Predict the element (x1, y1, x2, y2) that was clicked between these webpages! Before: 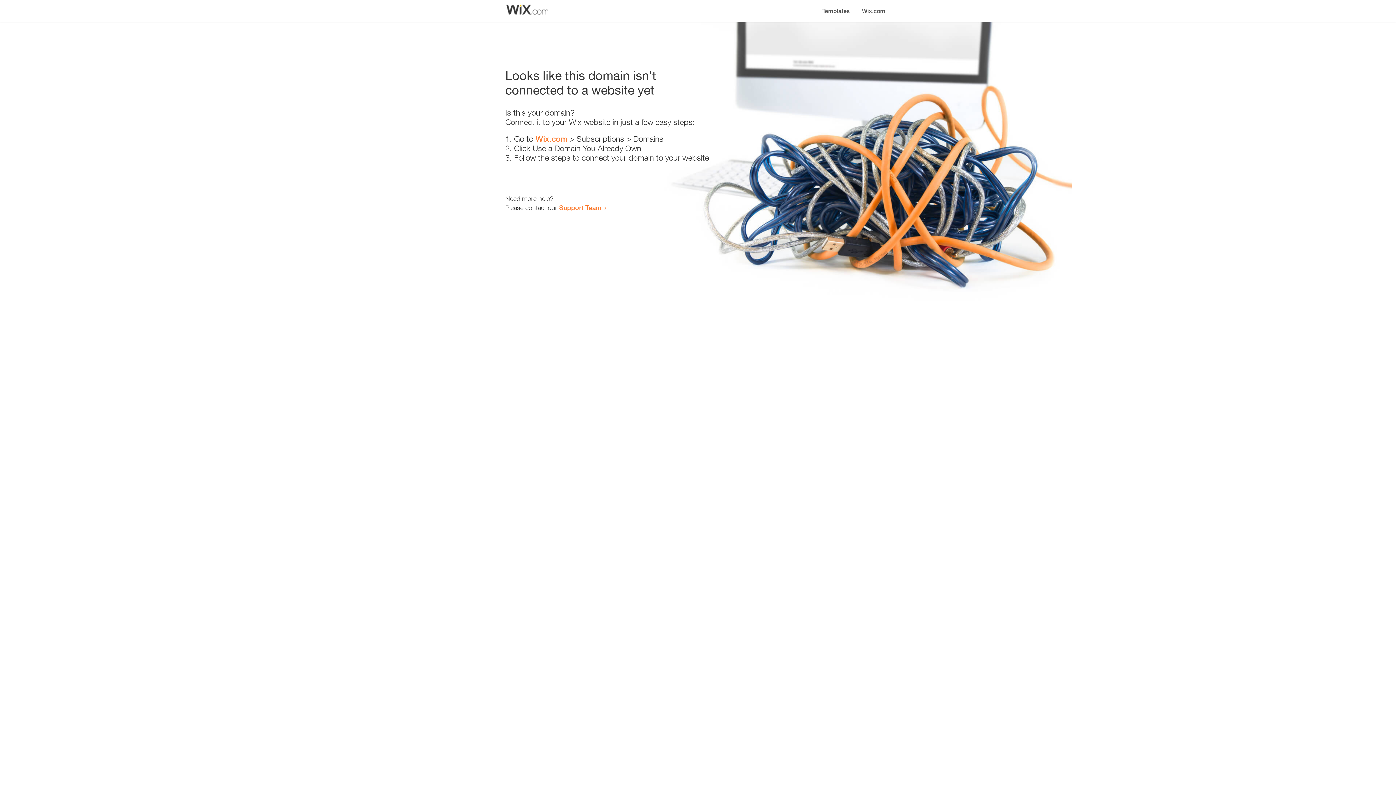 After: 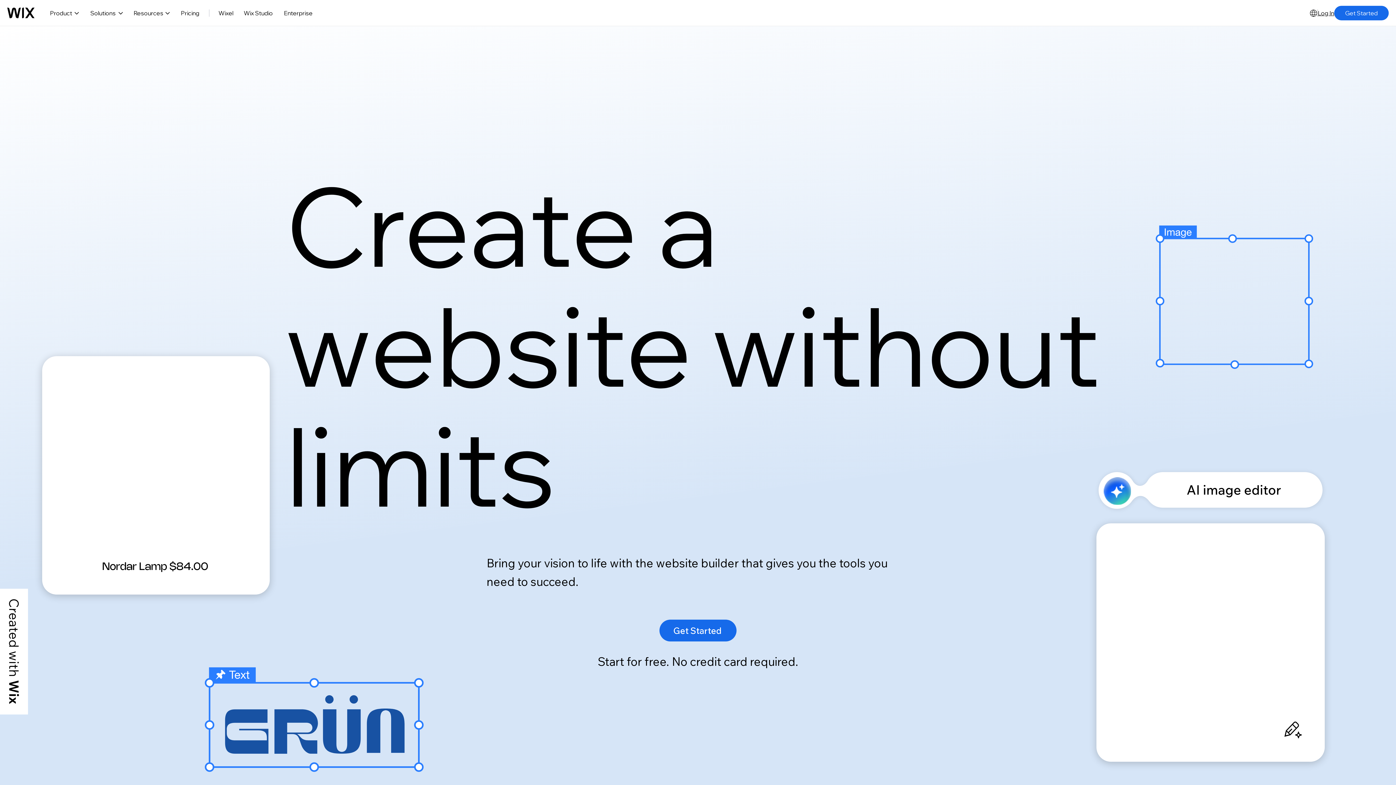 Action: bbox: (535, 134, 567, 143) label: Wix.com